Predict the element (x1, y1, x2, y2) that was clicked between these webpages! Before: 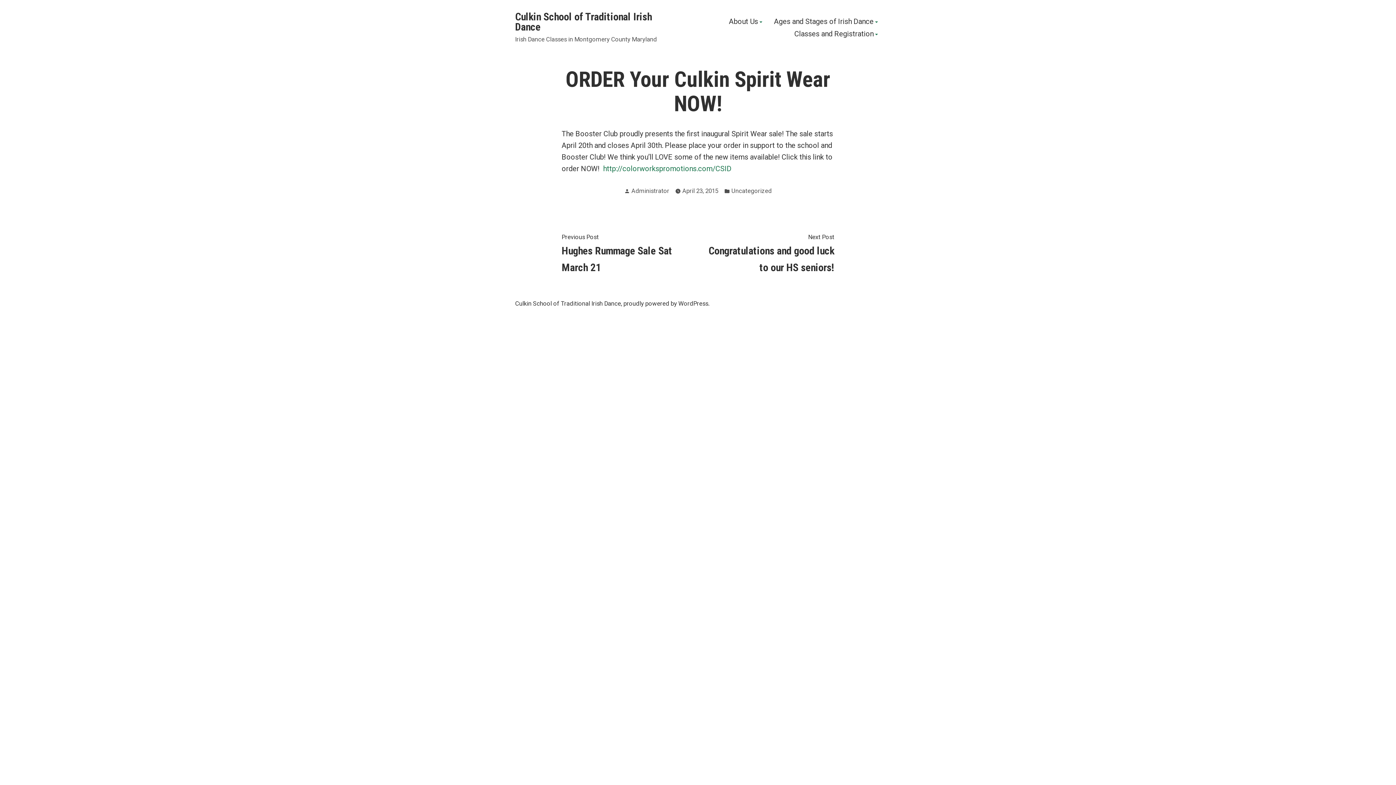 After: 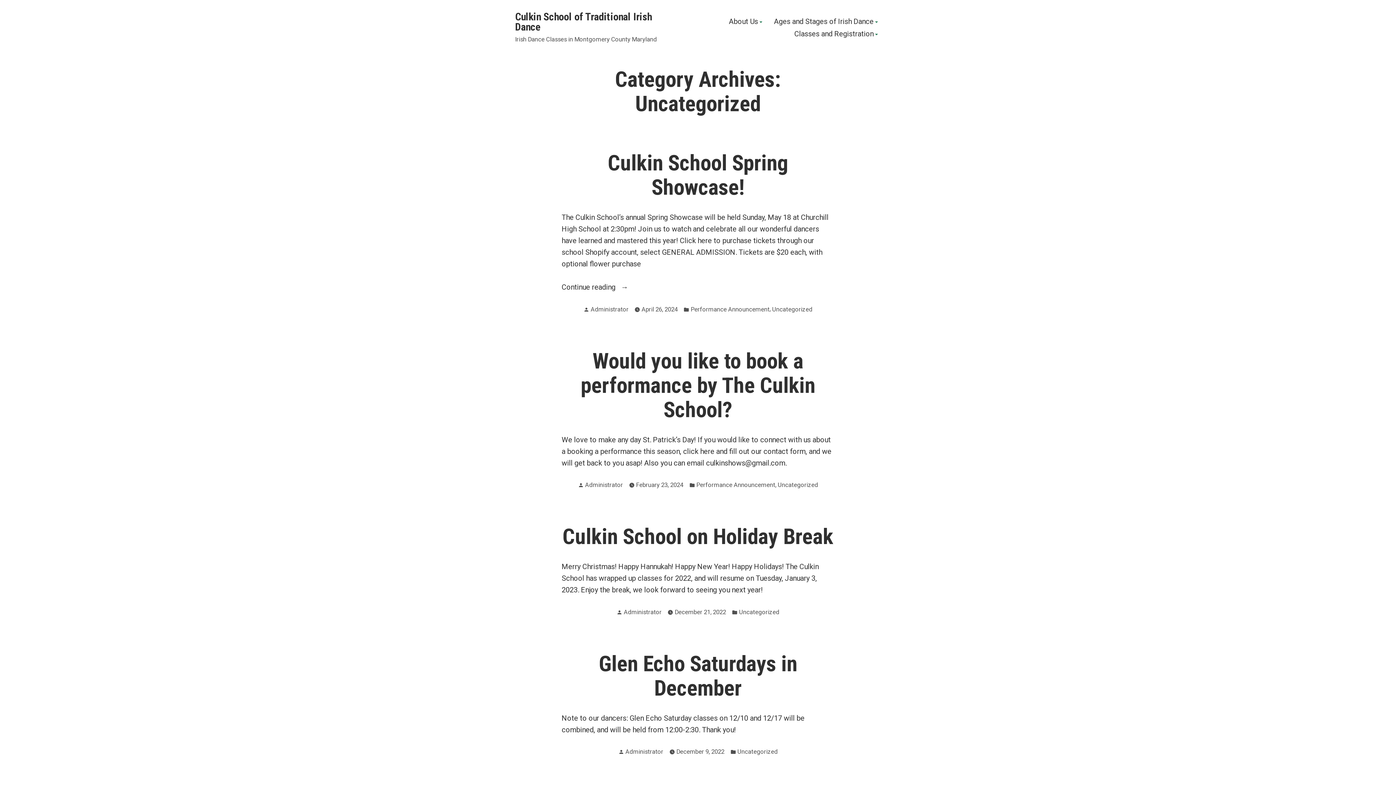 Action: label: Uncategorized bbox: (731, 186, 772, 195)